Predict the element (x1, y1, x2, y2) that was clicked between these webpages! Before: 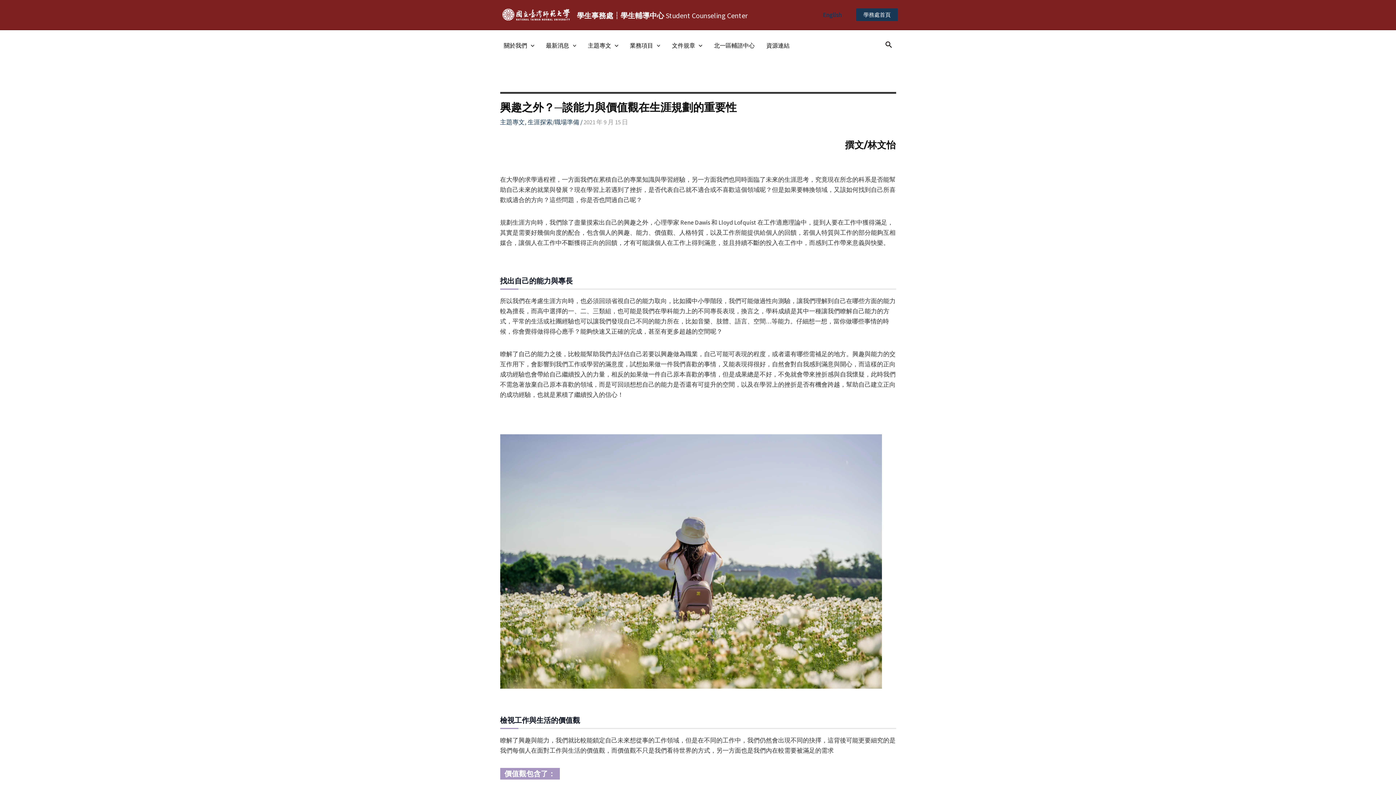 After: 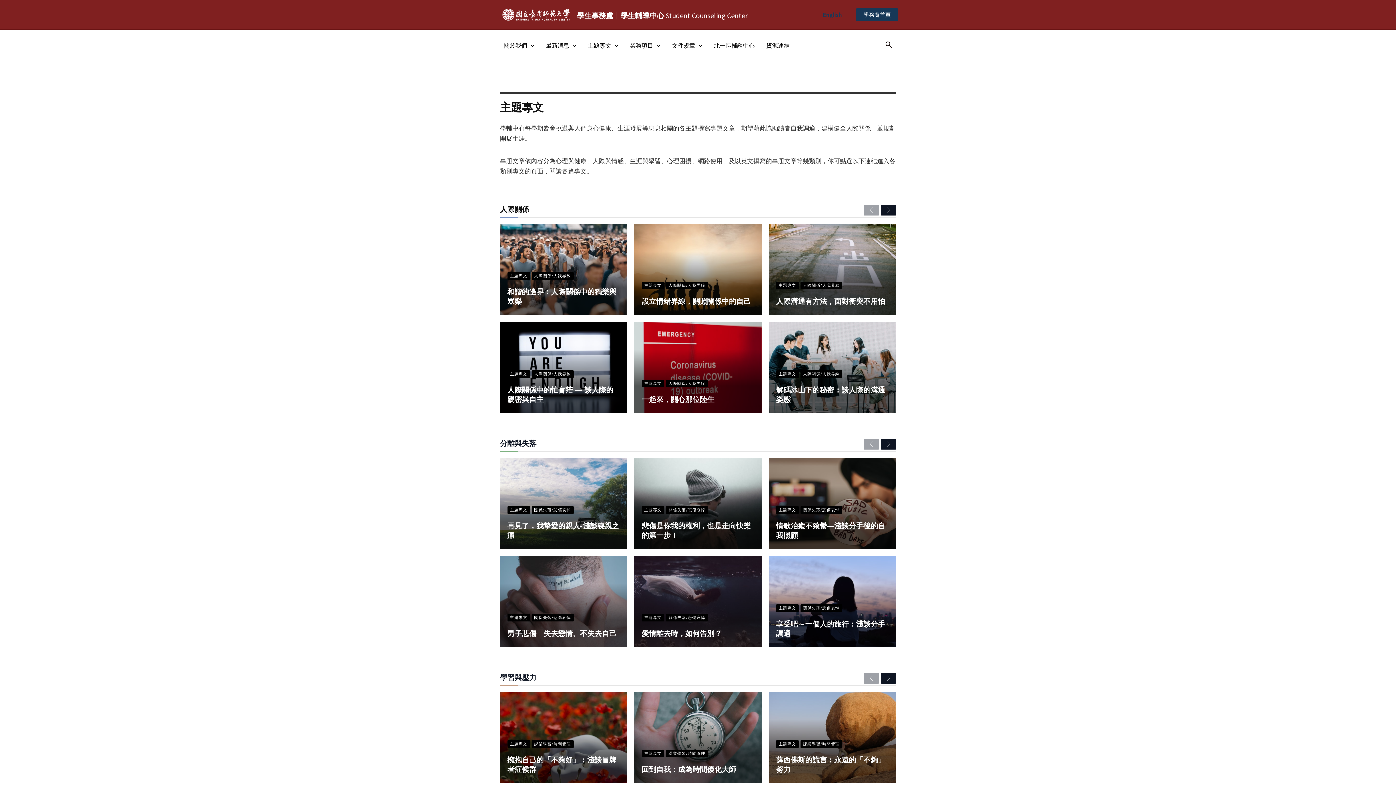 Action: bbox: (582, 30, 624, 60) label: 主題專文